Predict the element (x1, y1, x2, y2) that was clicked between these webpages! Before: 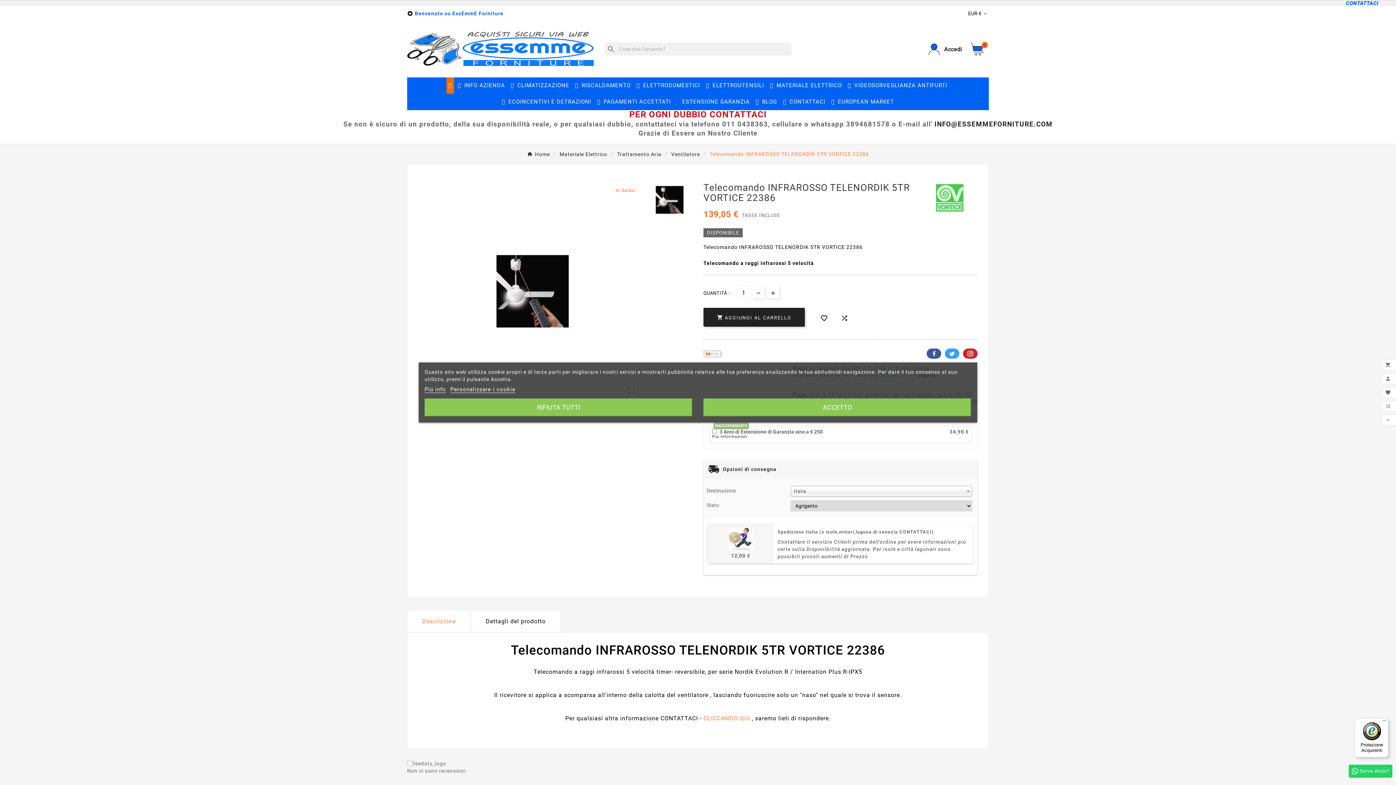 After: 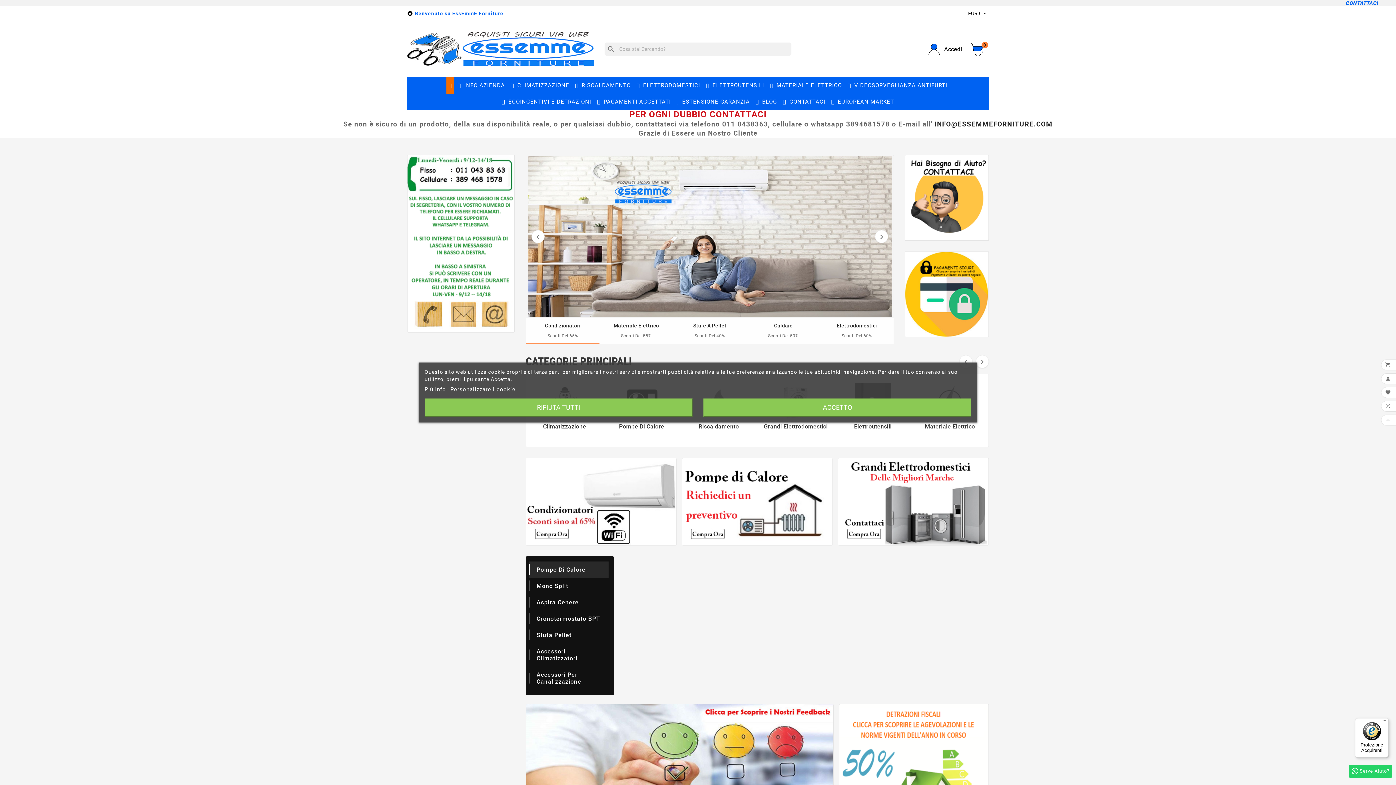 Action: bbox: (446, 77, 454, 93)